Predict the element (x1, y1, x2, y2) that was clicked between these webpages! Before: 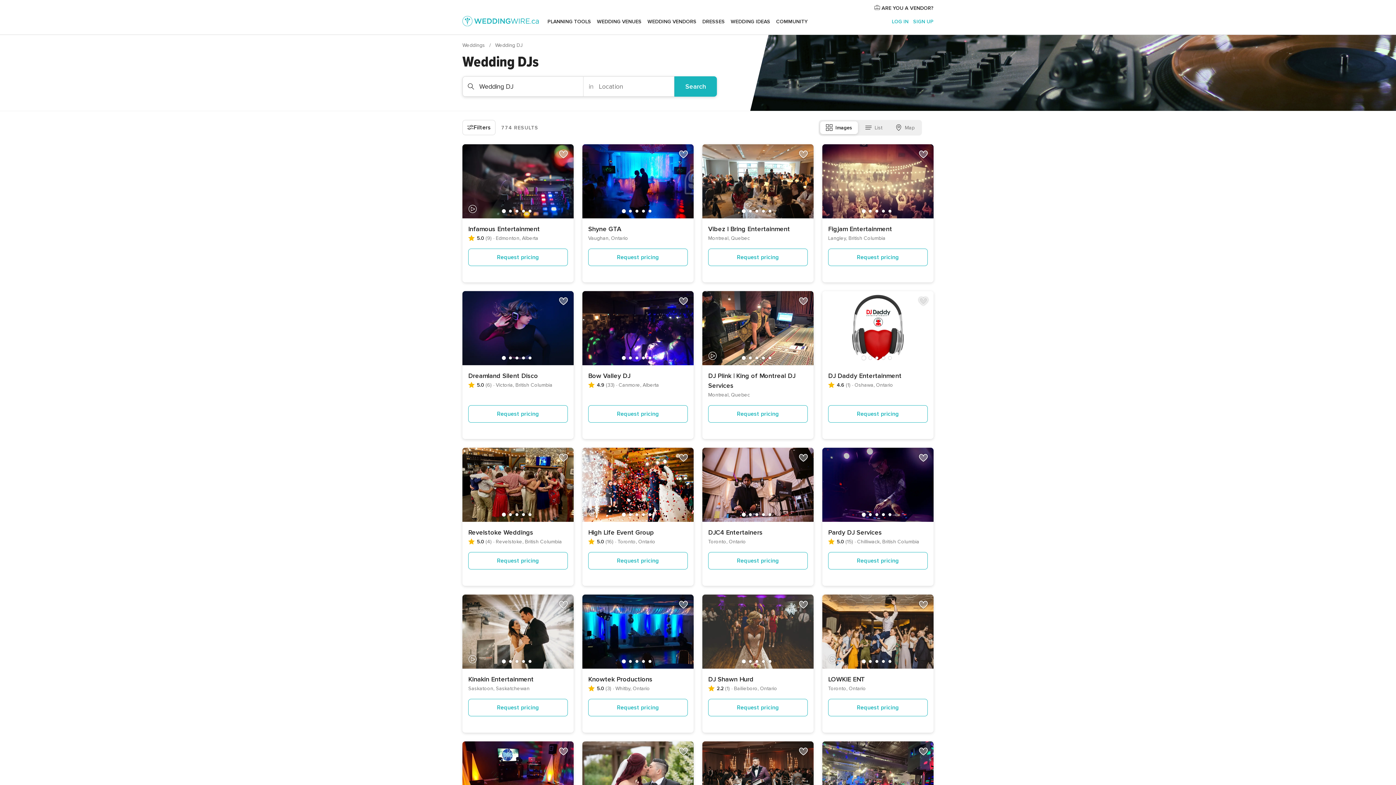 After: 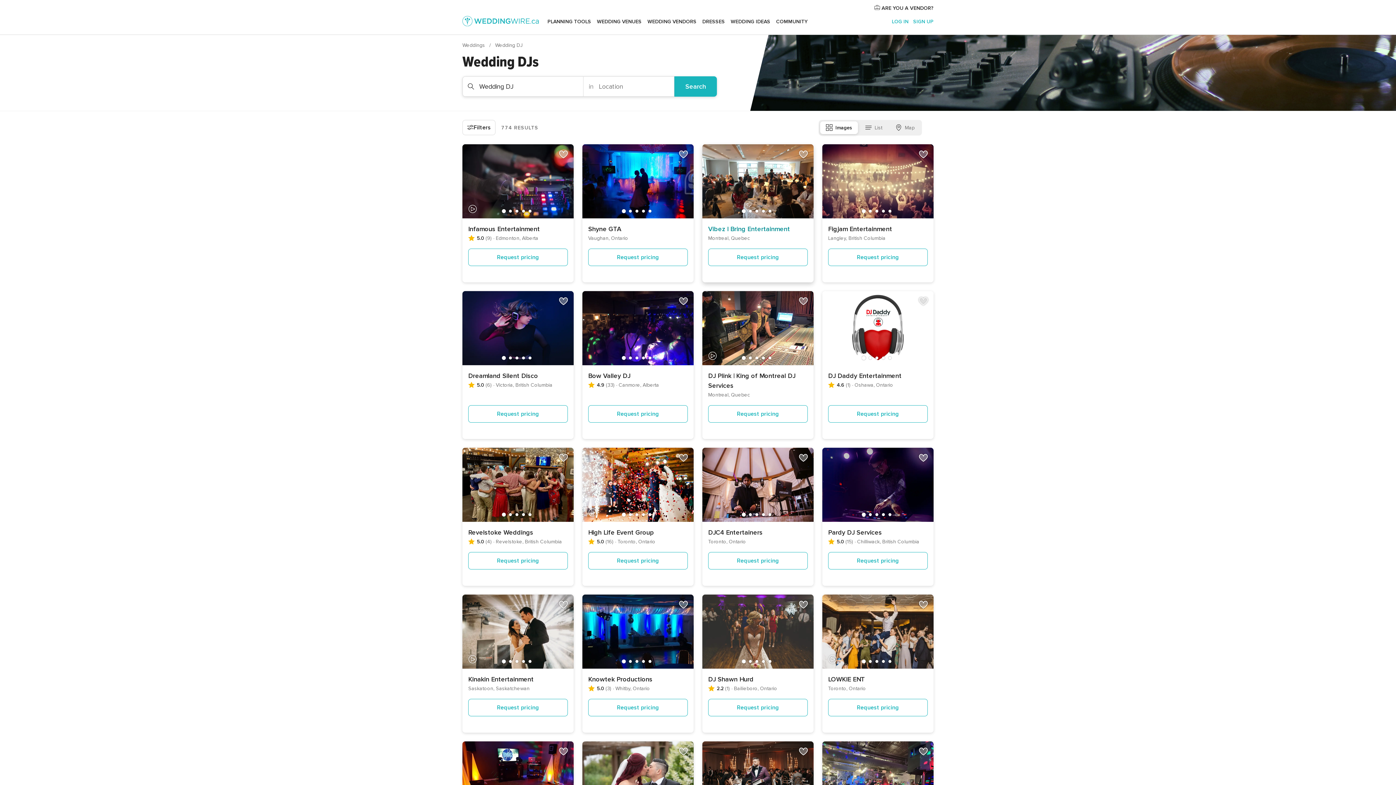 Action: label: Vibez I Bring Entertainment bbox: (708, 224, 808, 234)